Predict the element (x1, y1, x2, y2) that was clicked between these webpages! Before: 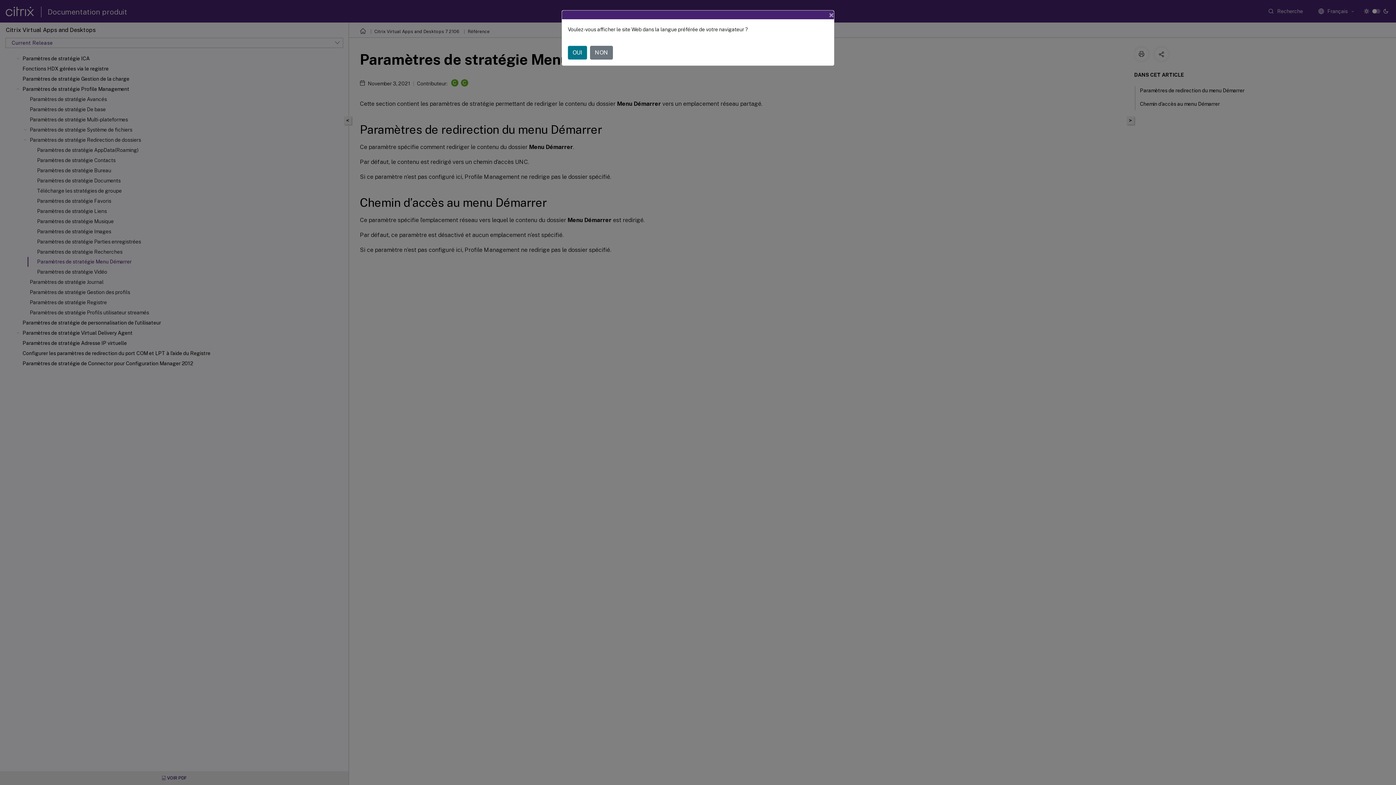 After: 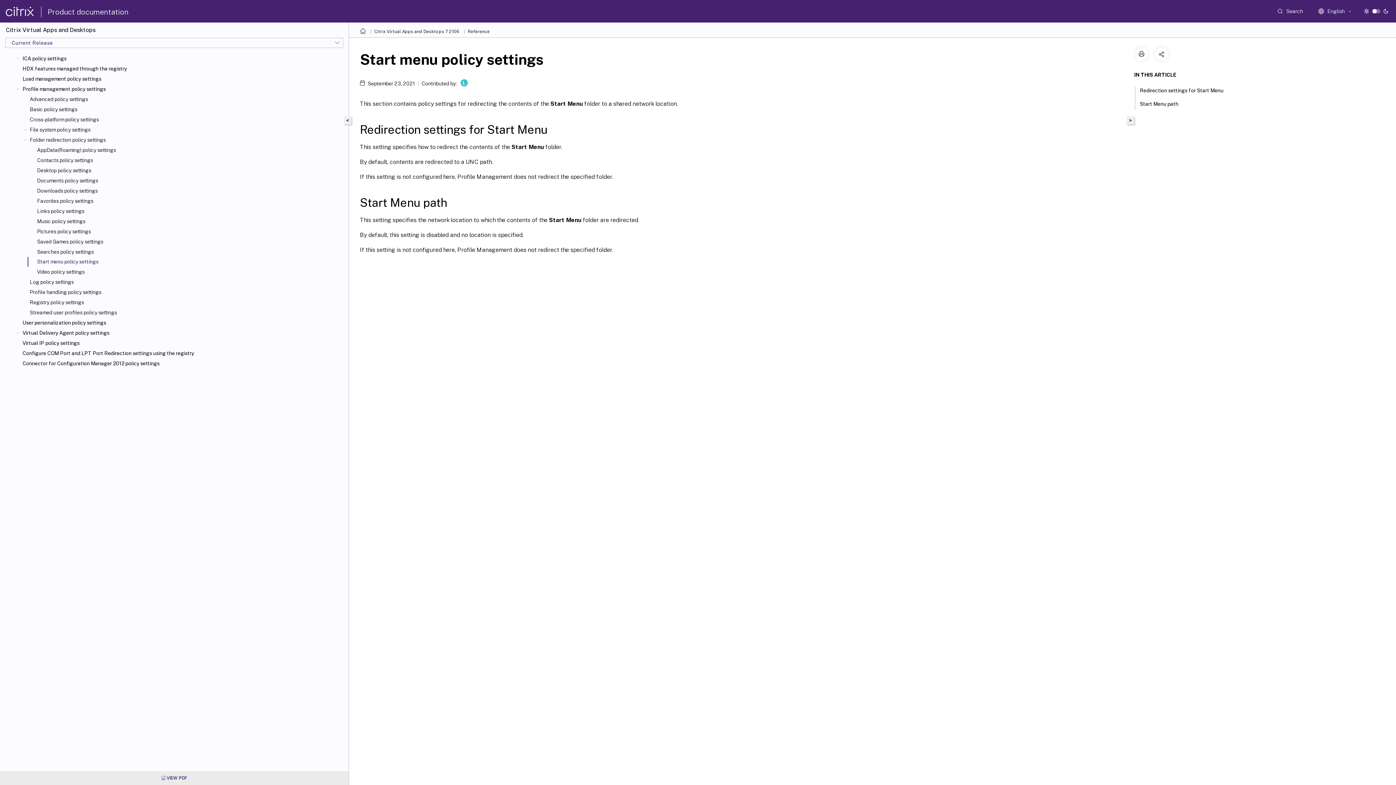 Action: bbox: (568, 45, 587, 59) label: OUI